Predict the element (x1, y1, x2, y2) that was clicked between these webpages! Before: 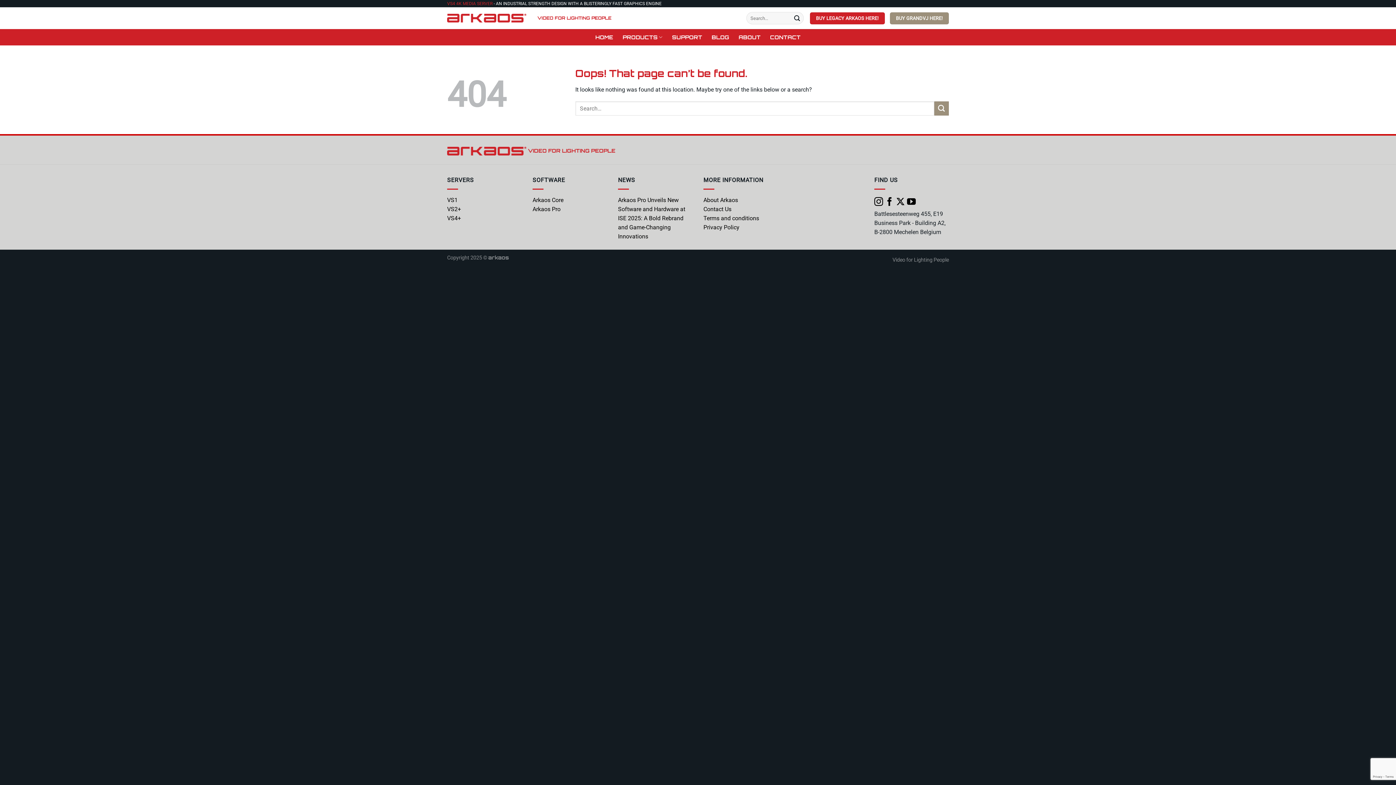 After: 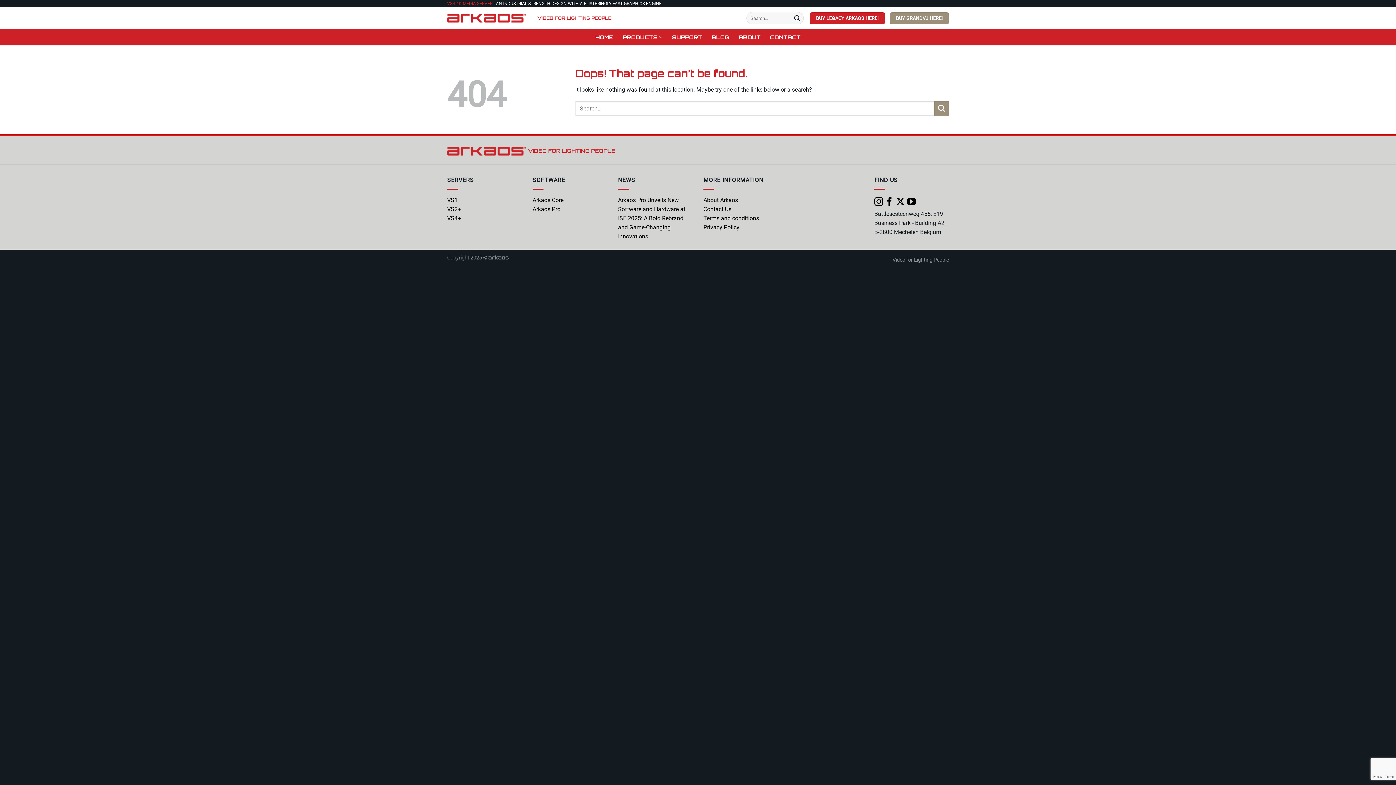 Action: bbox: (896, 197, 905, 207)